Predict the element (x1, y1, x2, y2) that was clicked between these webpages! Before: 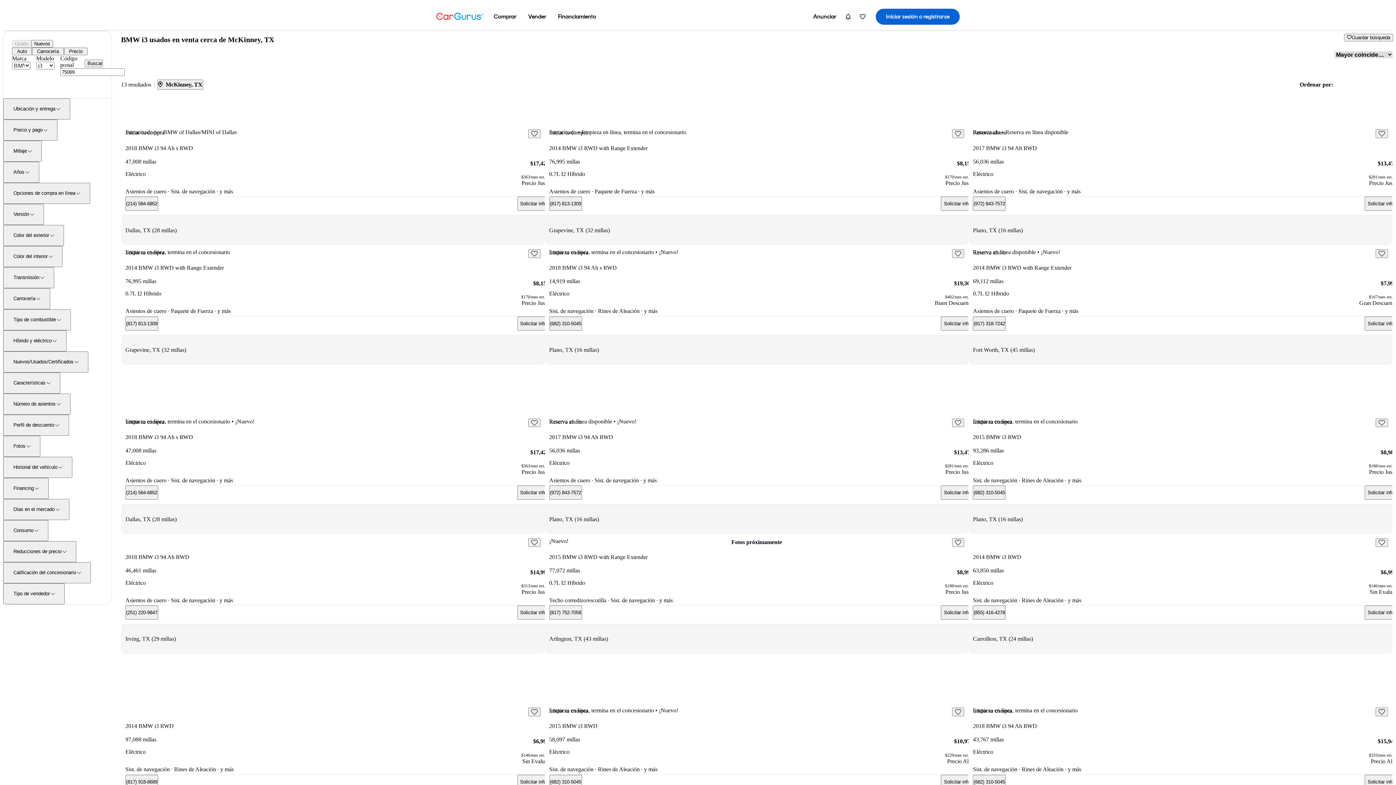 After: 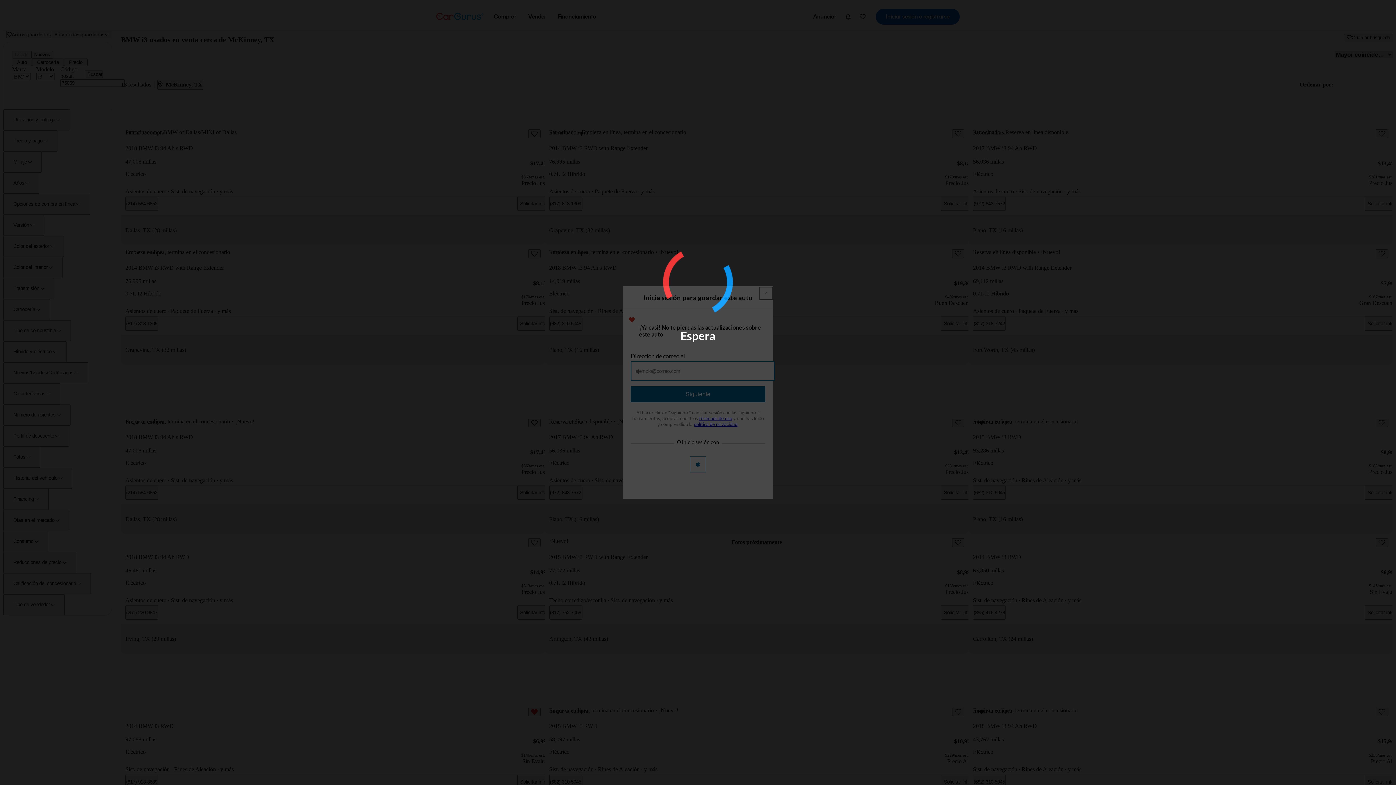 Action: bbox: (528, 707, 540, 716) label: Guarda este Aviso